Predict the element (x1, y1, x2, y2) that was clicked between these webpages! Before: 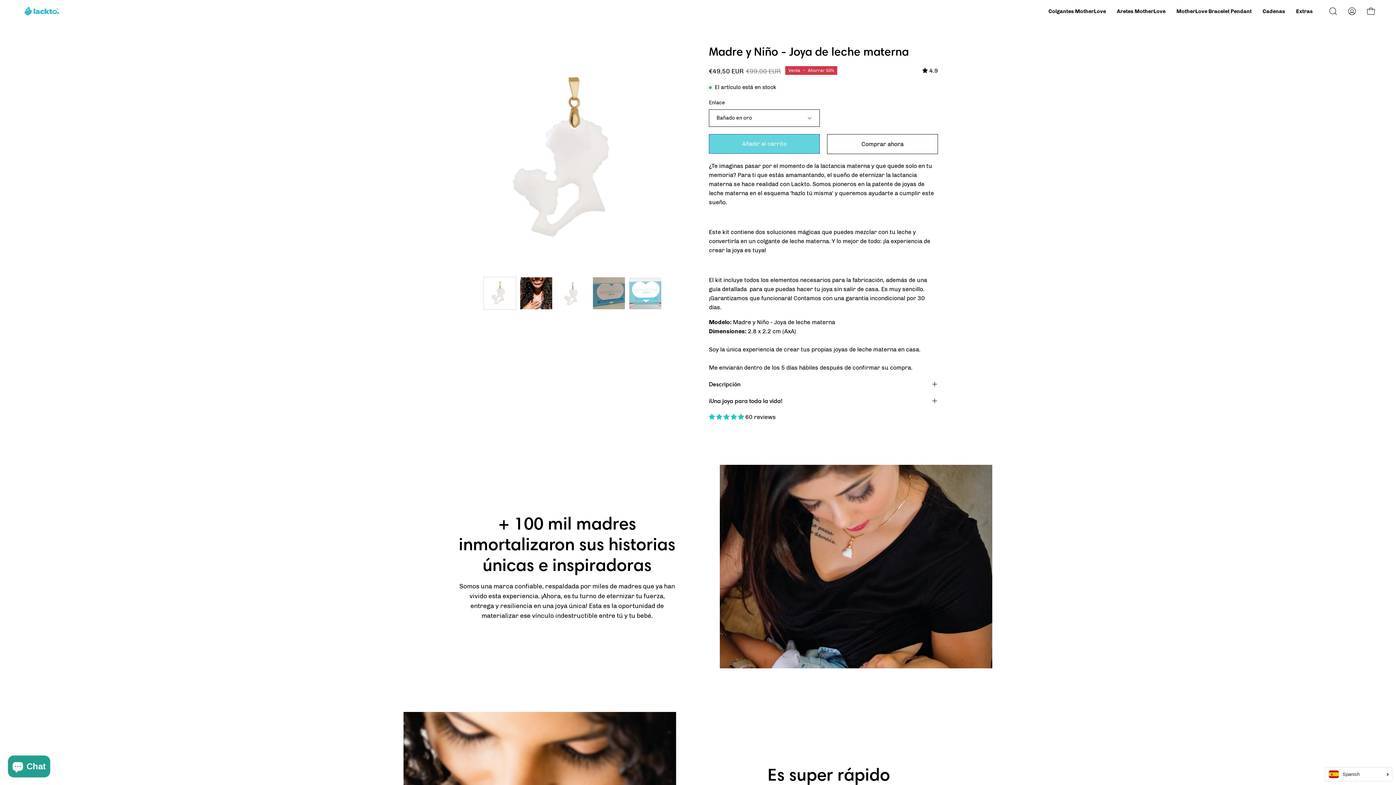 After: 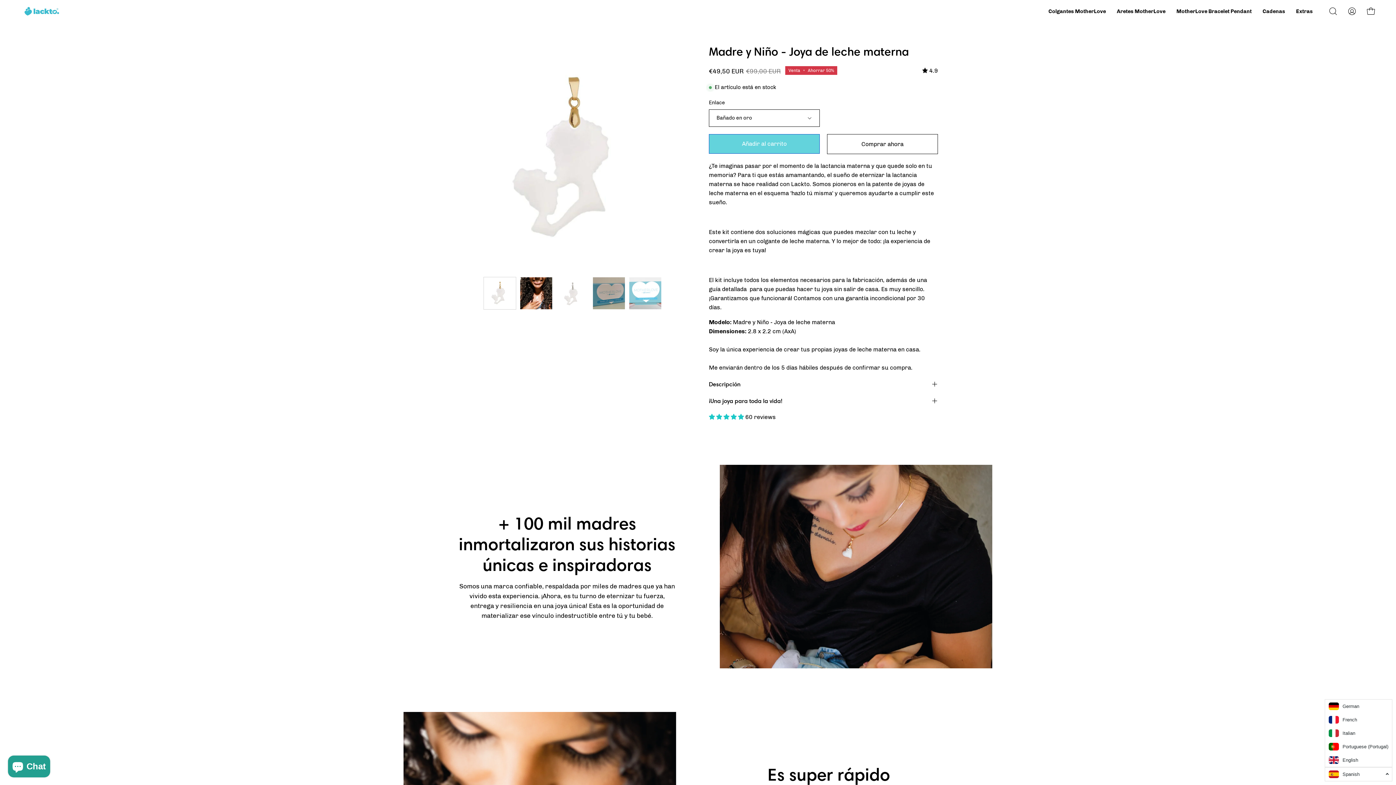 Action: bbox: (1329, 770, 1388, 778) label: Spanish